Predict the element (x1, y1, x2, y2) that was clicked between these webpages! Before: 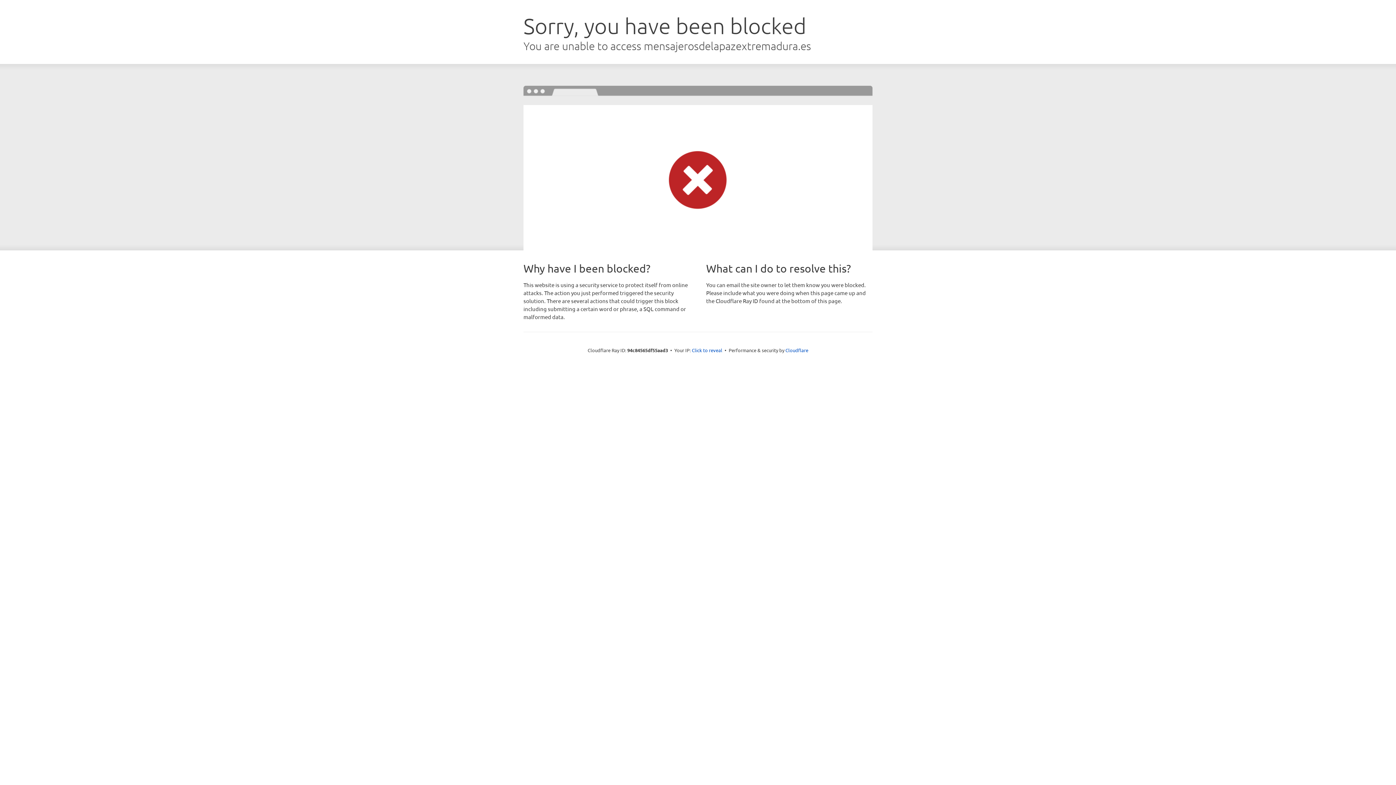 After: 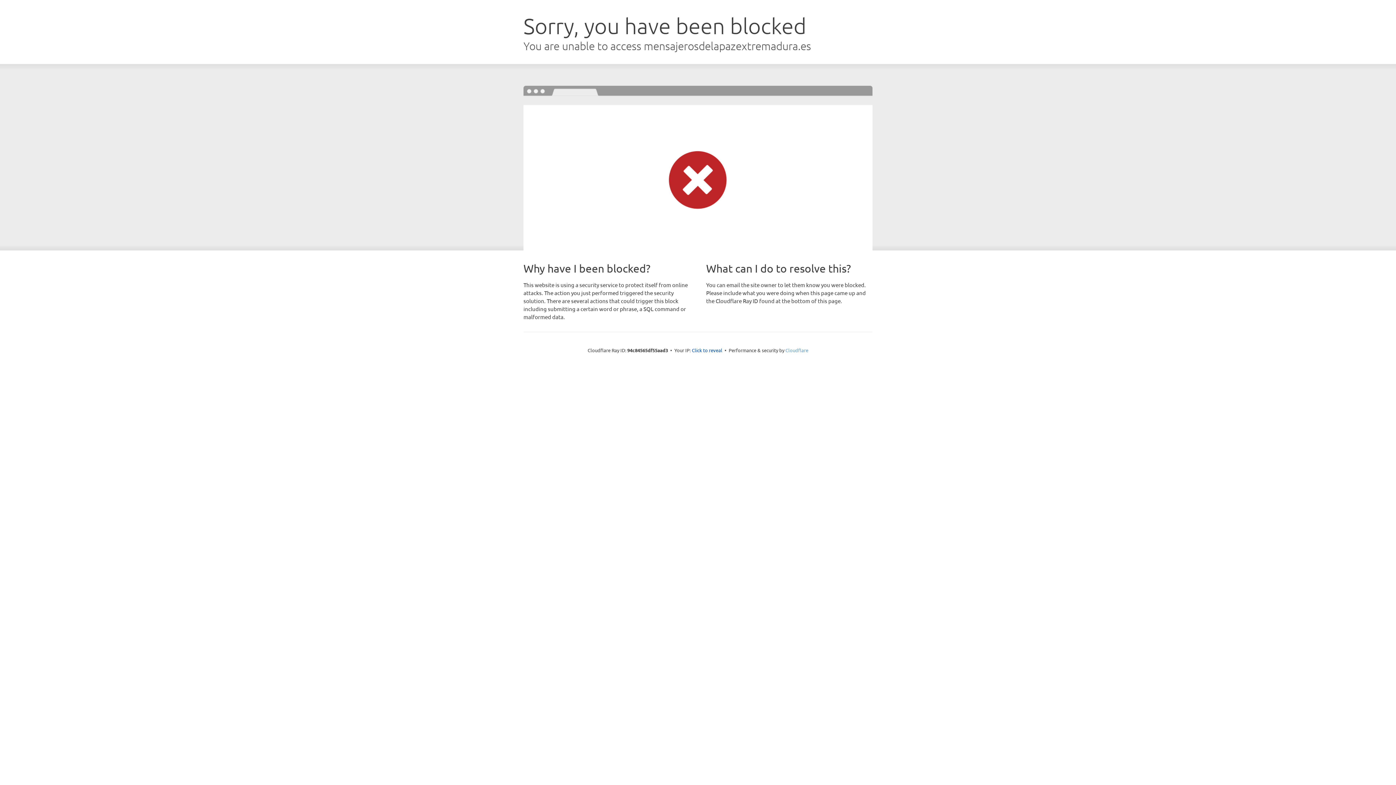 Action: bbox: (785, 347, 808, 353) label: Cloudflare